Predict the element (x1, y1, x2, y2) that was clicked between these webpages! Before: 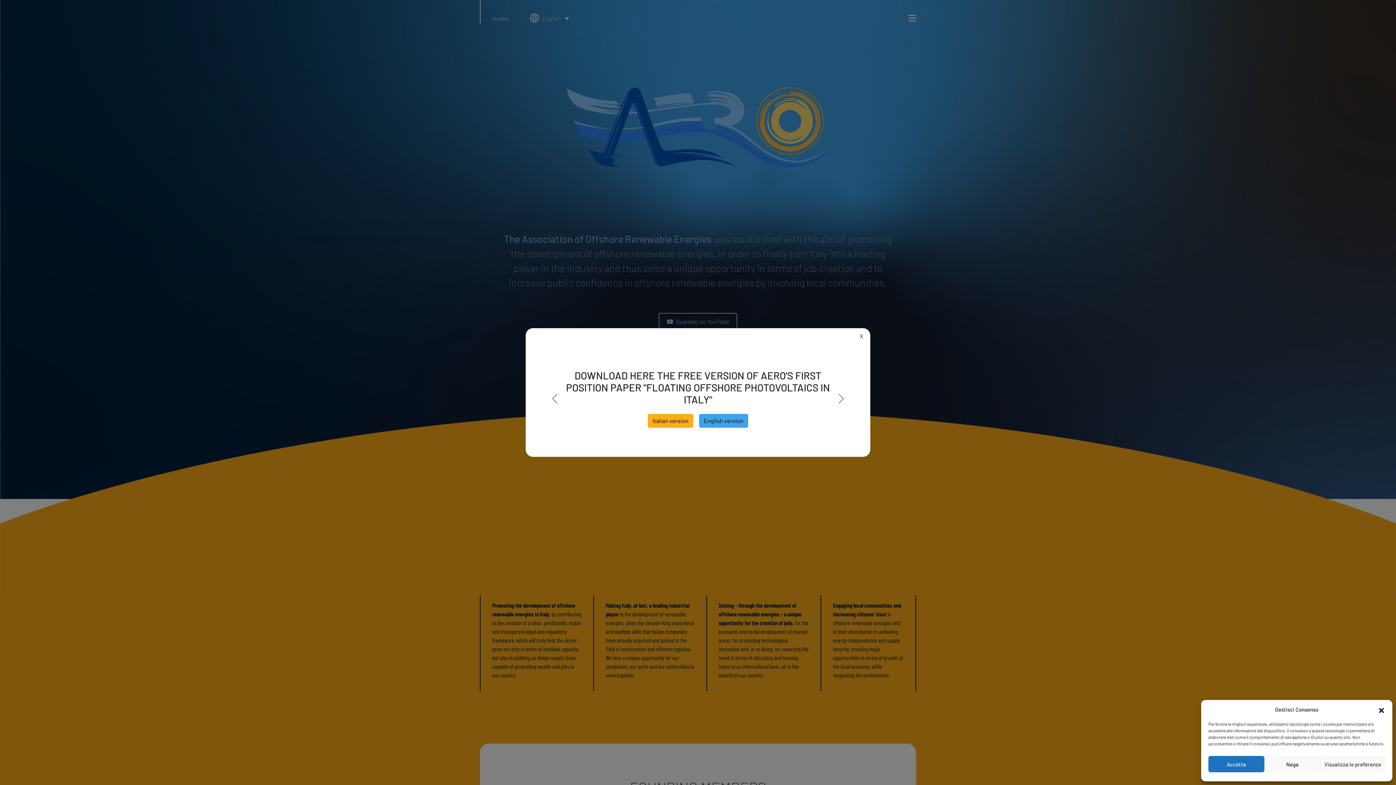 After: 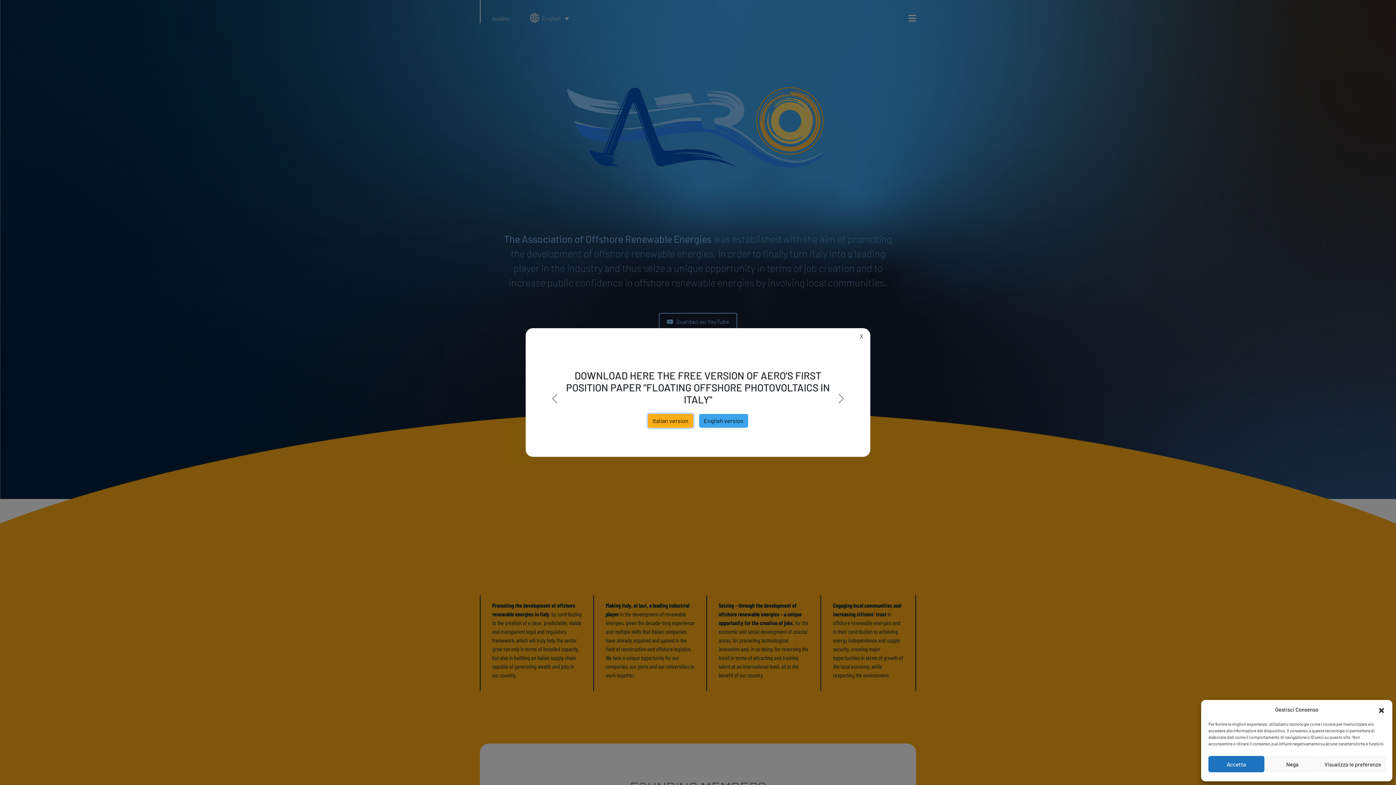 Action: label: Italian version bbox: (648, 414, 693, 428)